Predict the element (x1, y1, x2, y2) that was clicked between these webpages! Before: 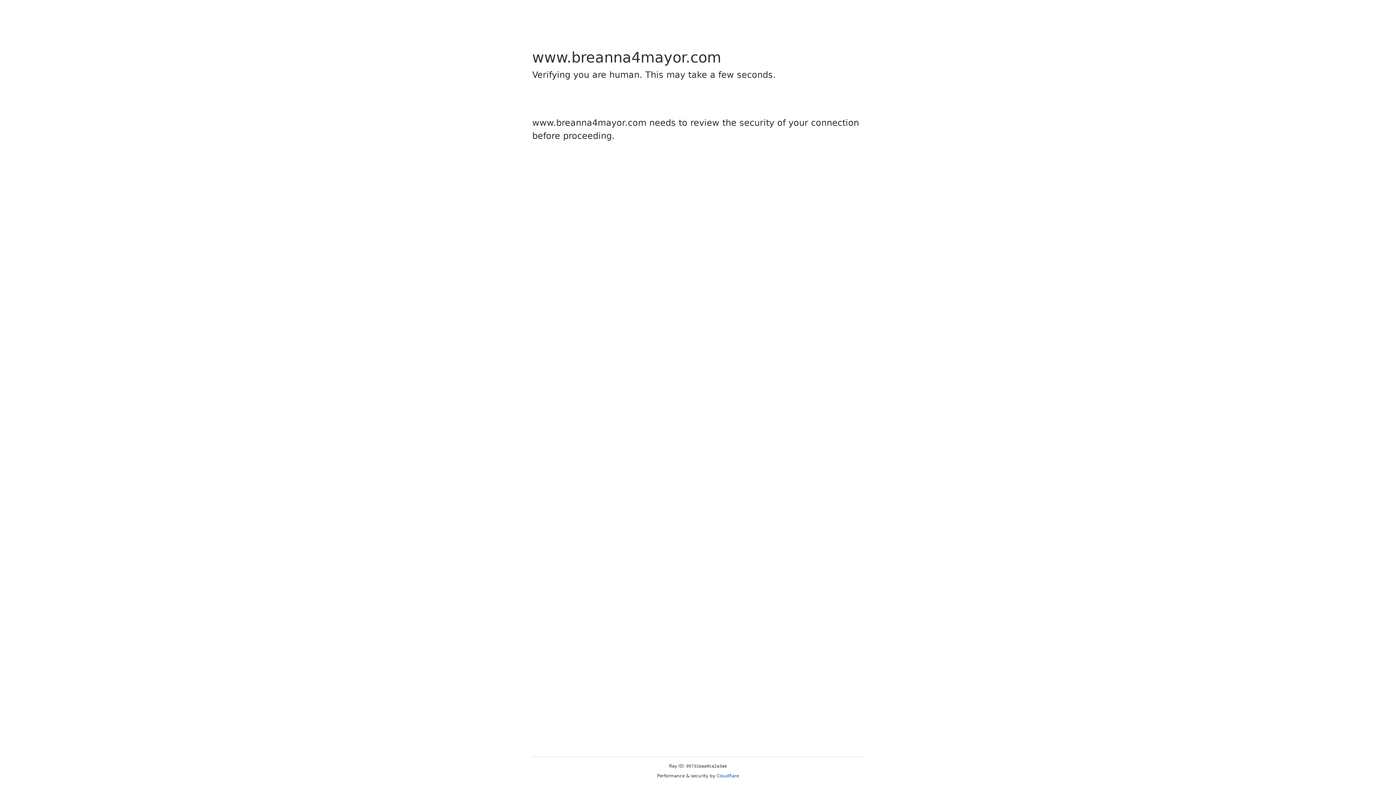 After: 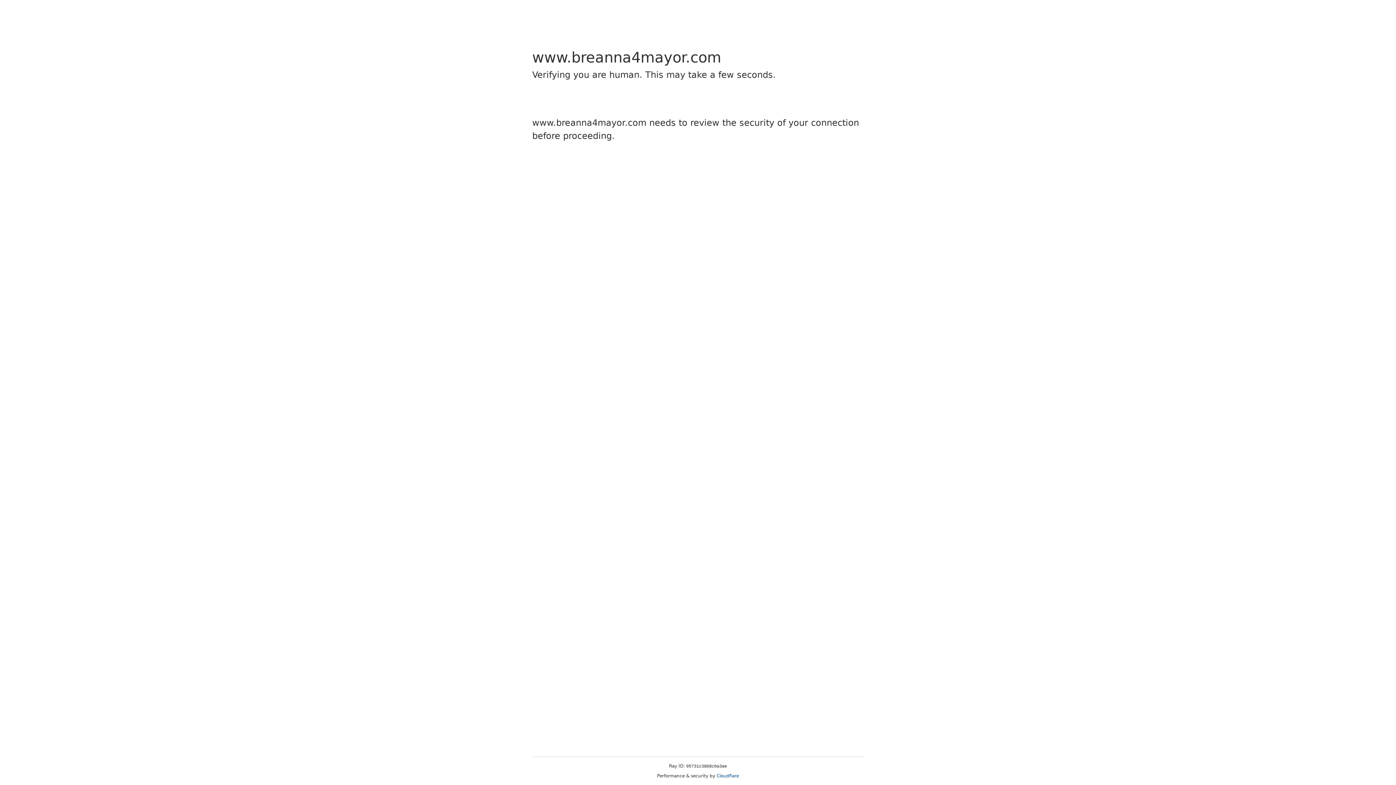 Action: bbox: (716, 773, 739, 778) label: Cloudflare